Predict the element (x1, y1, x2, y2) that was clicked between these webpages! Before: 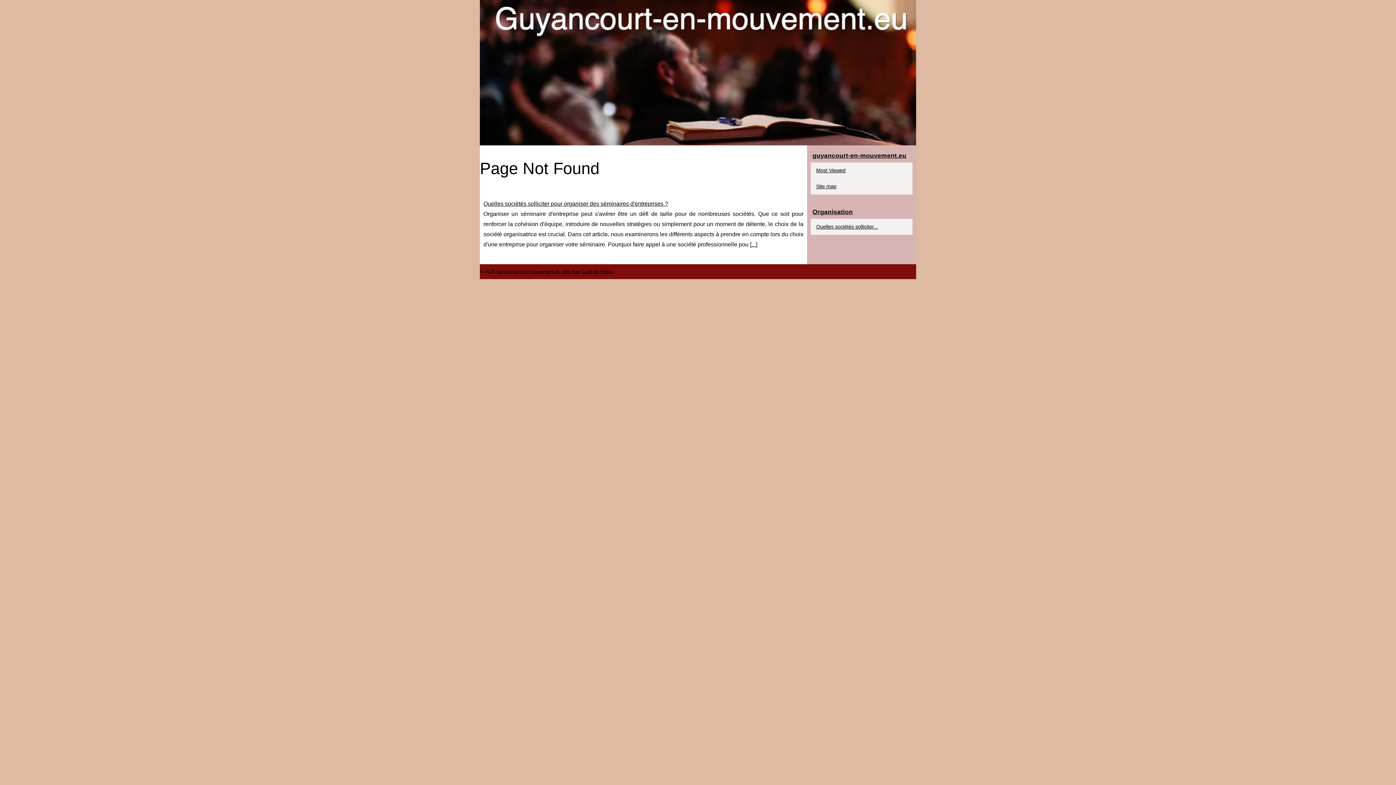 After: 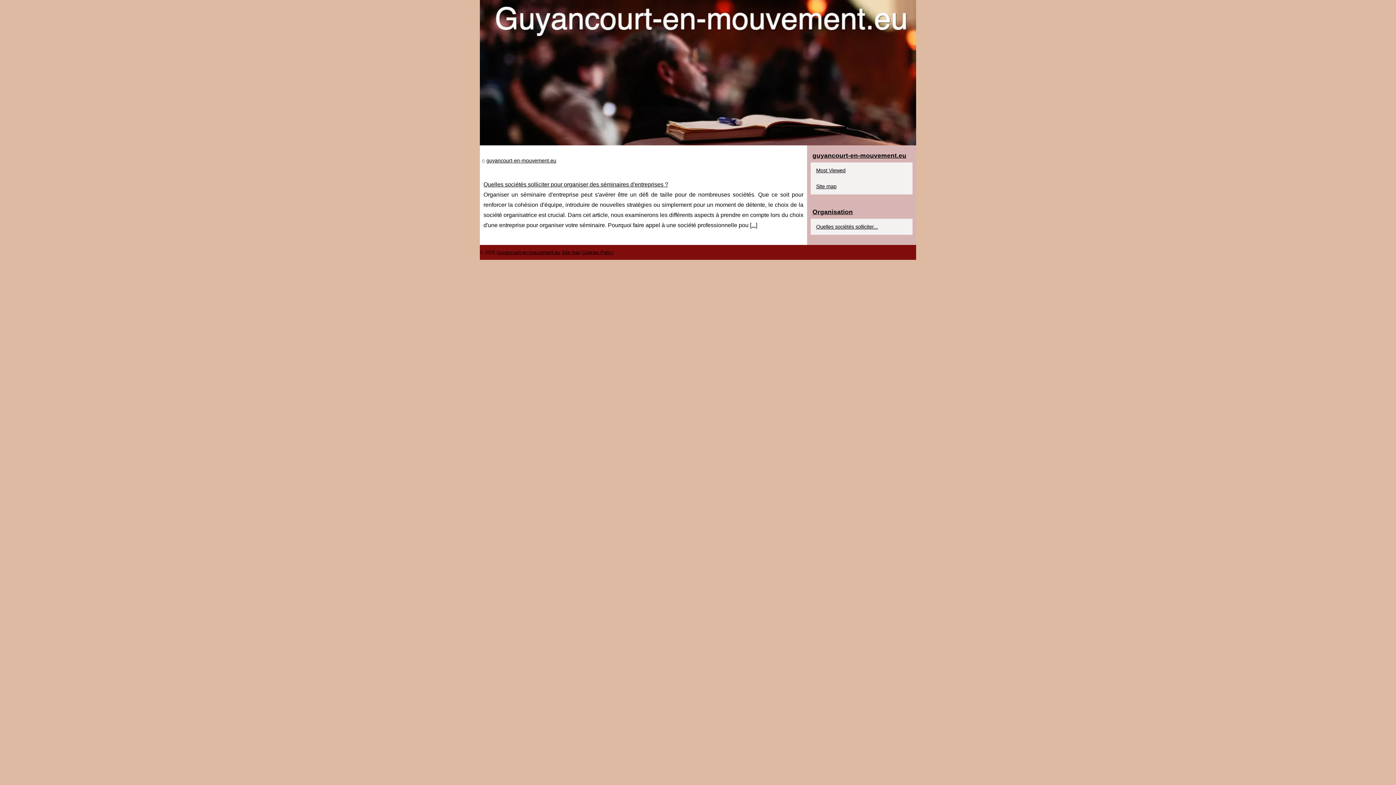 Action: bbox: (480, 0, 916, 145)